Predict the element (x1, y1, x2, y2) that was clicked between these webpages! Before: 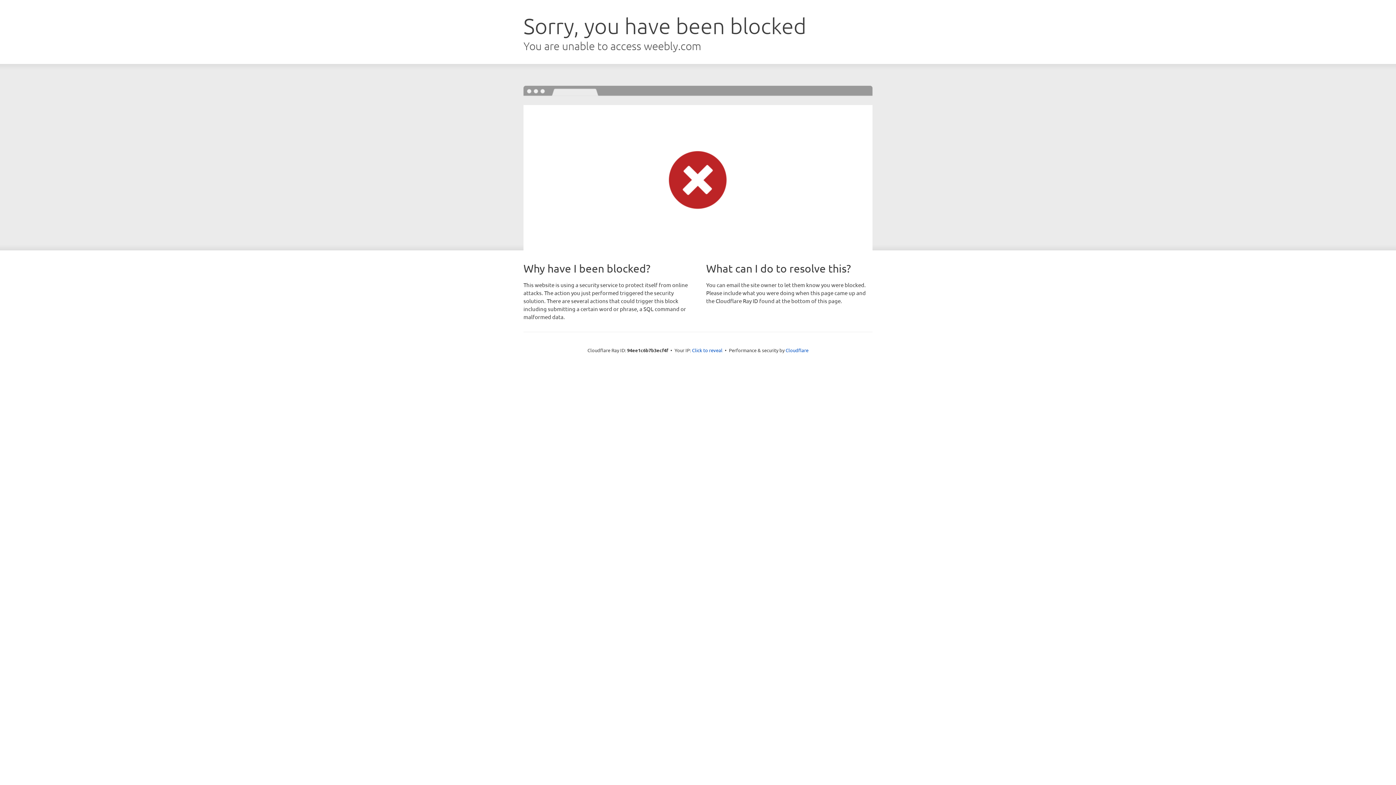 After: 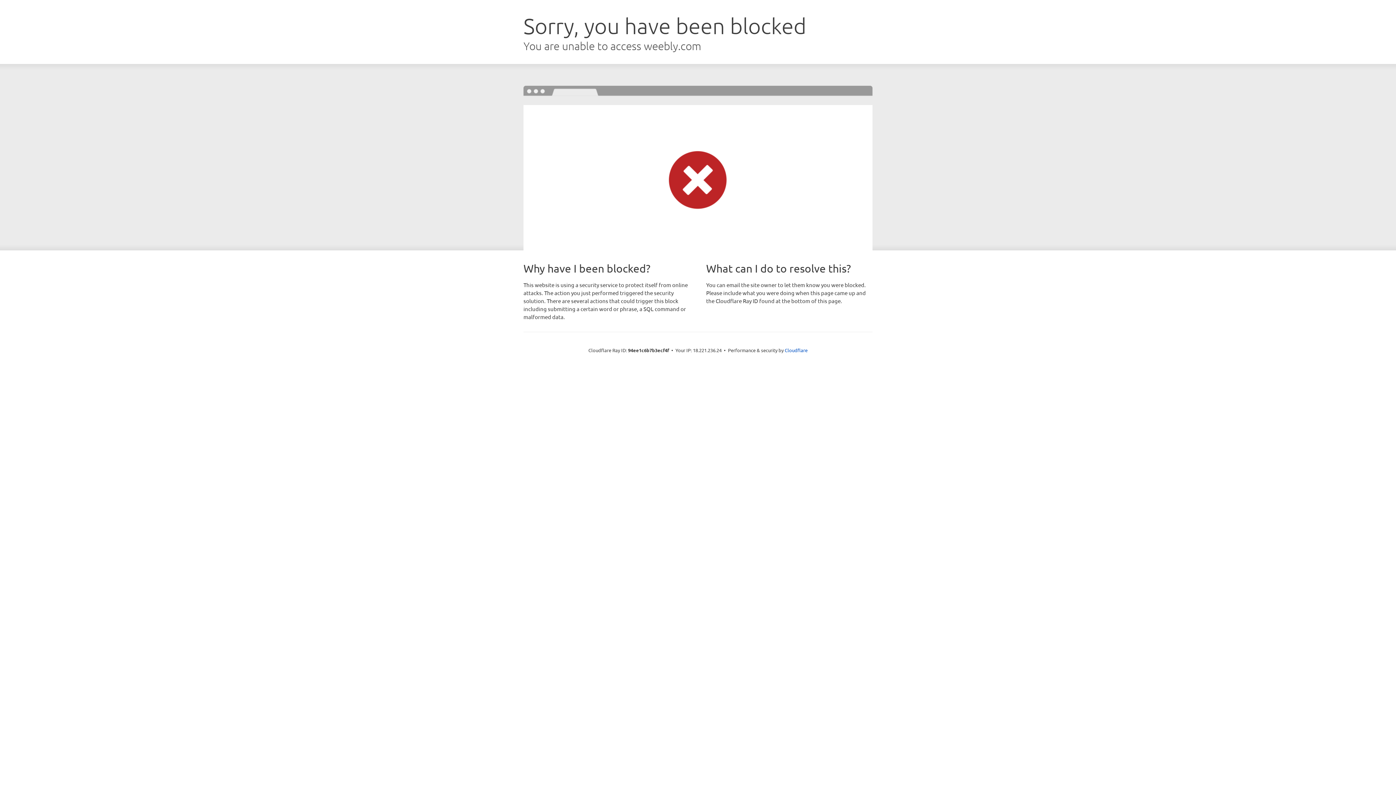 Action: label: Click to reveal bbox: (692, 346, 722, 353)